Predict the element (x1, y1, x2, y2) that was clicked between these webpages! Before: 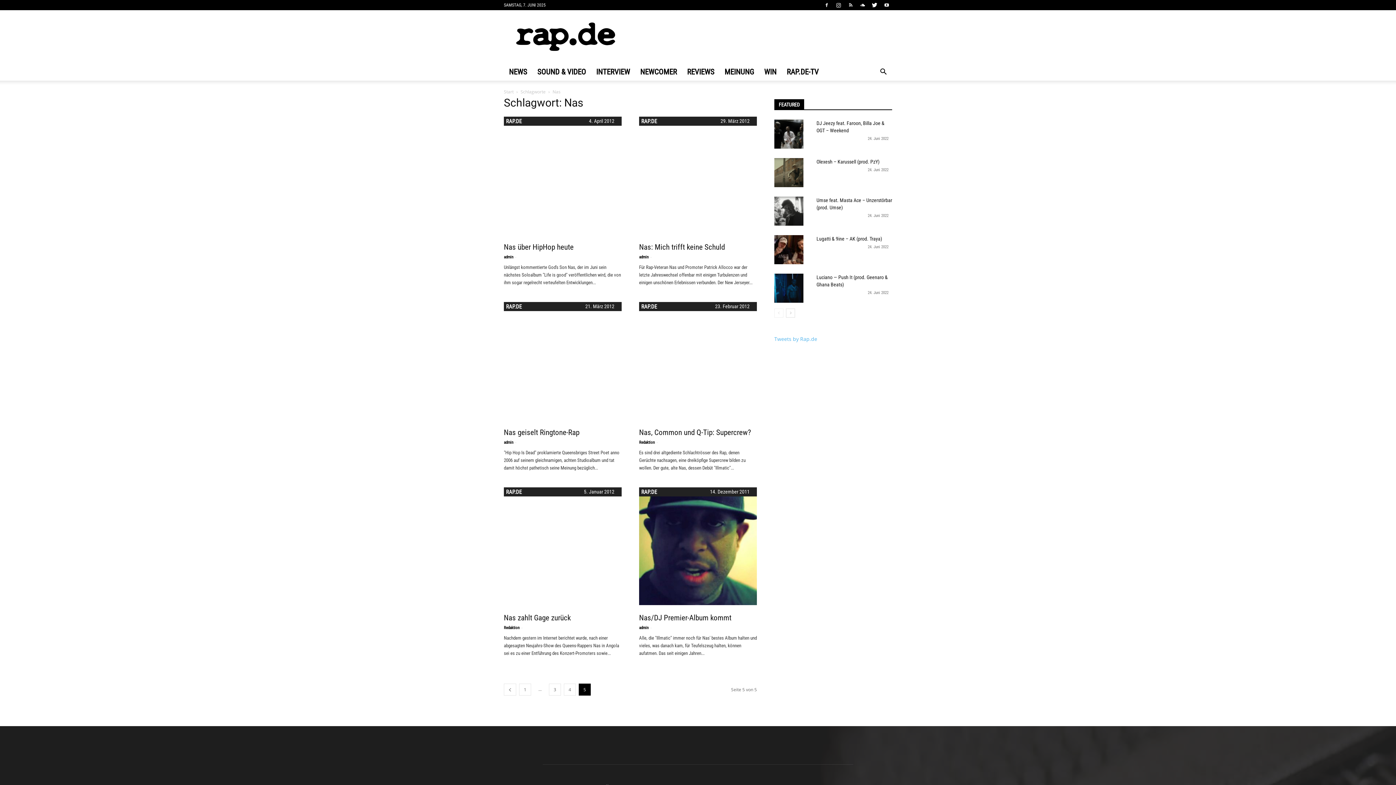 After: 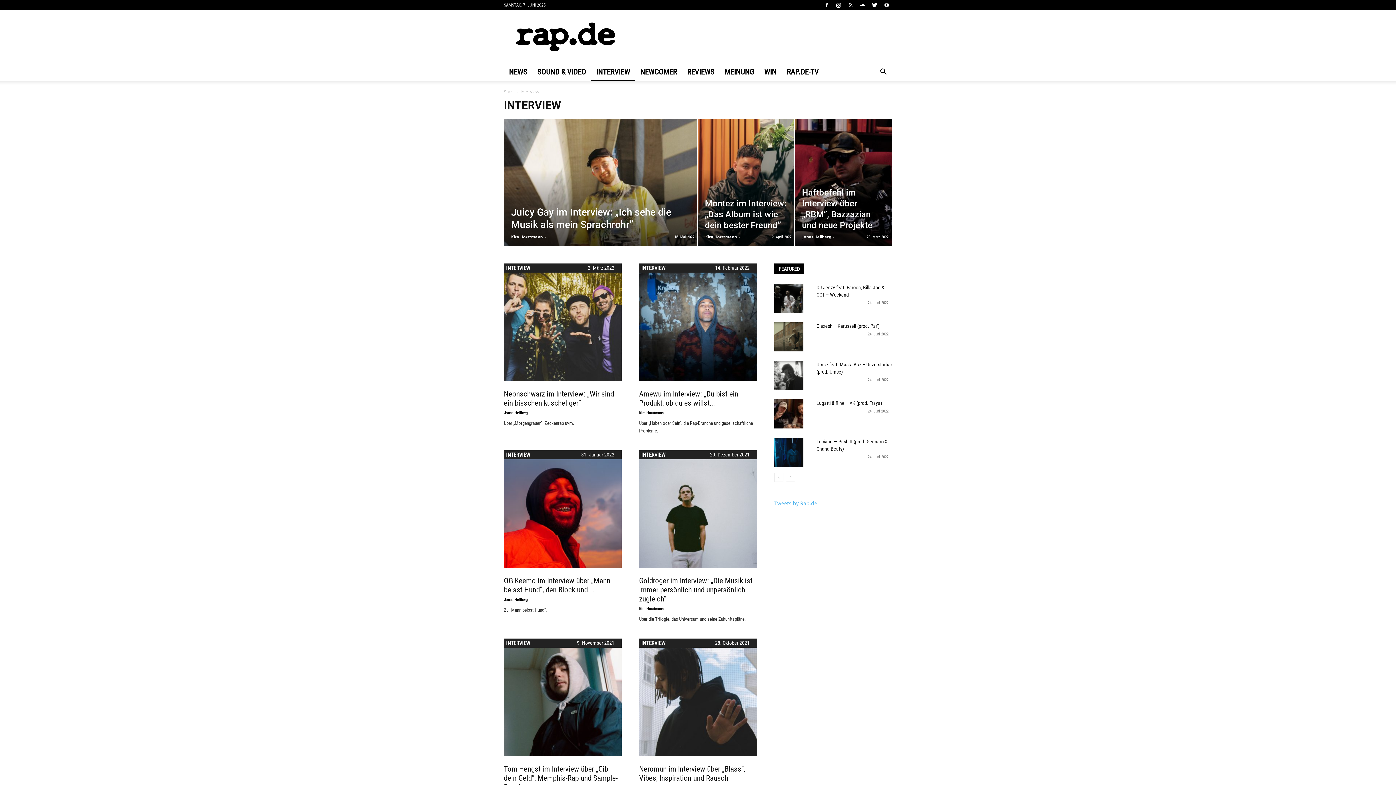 Action: bbox: (591, 63, 635, 80) label: INTERVIEW